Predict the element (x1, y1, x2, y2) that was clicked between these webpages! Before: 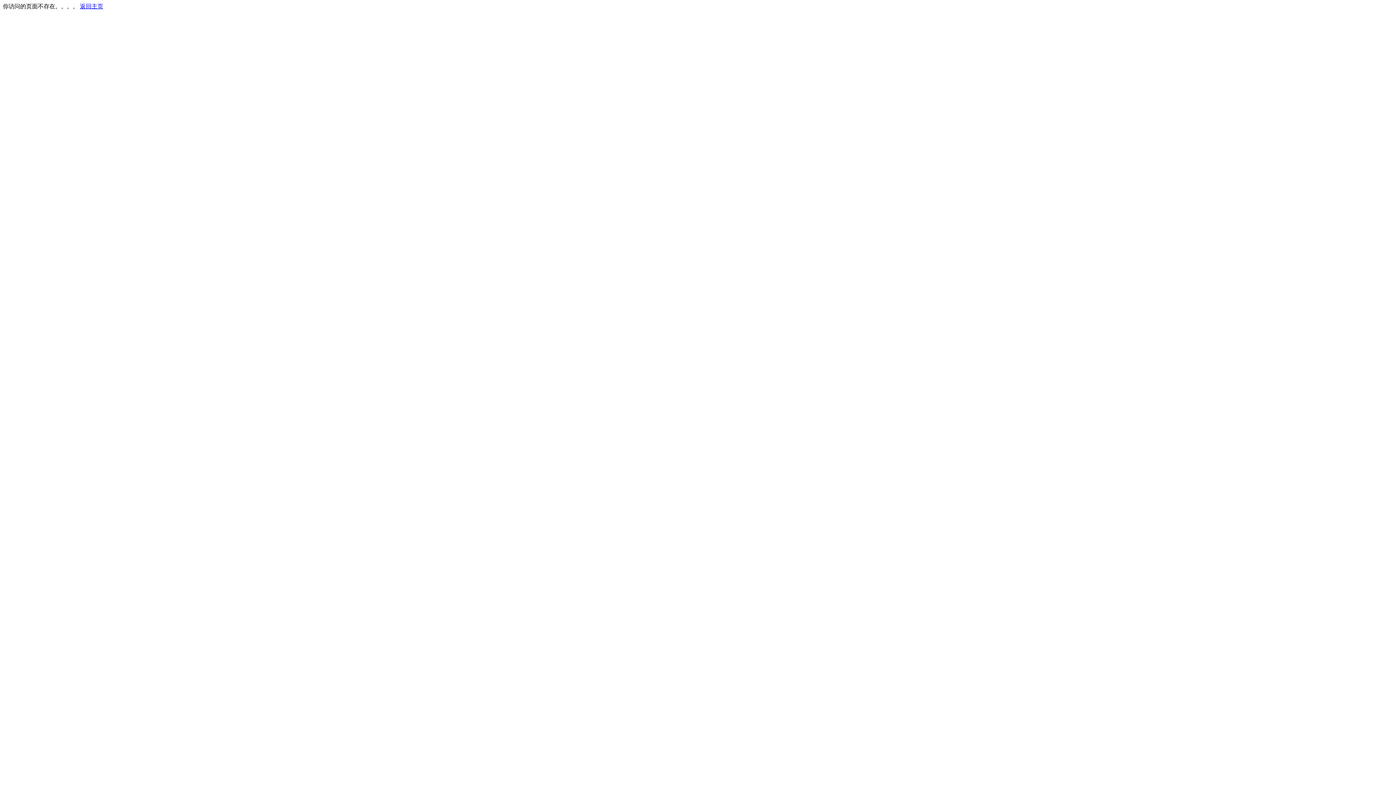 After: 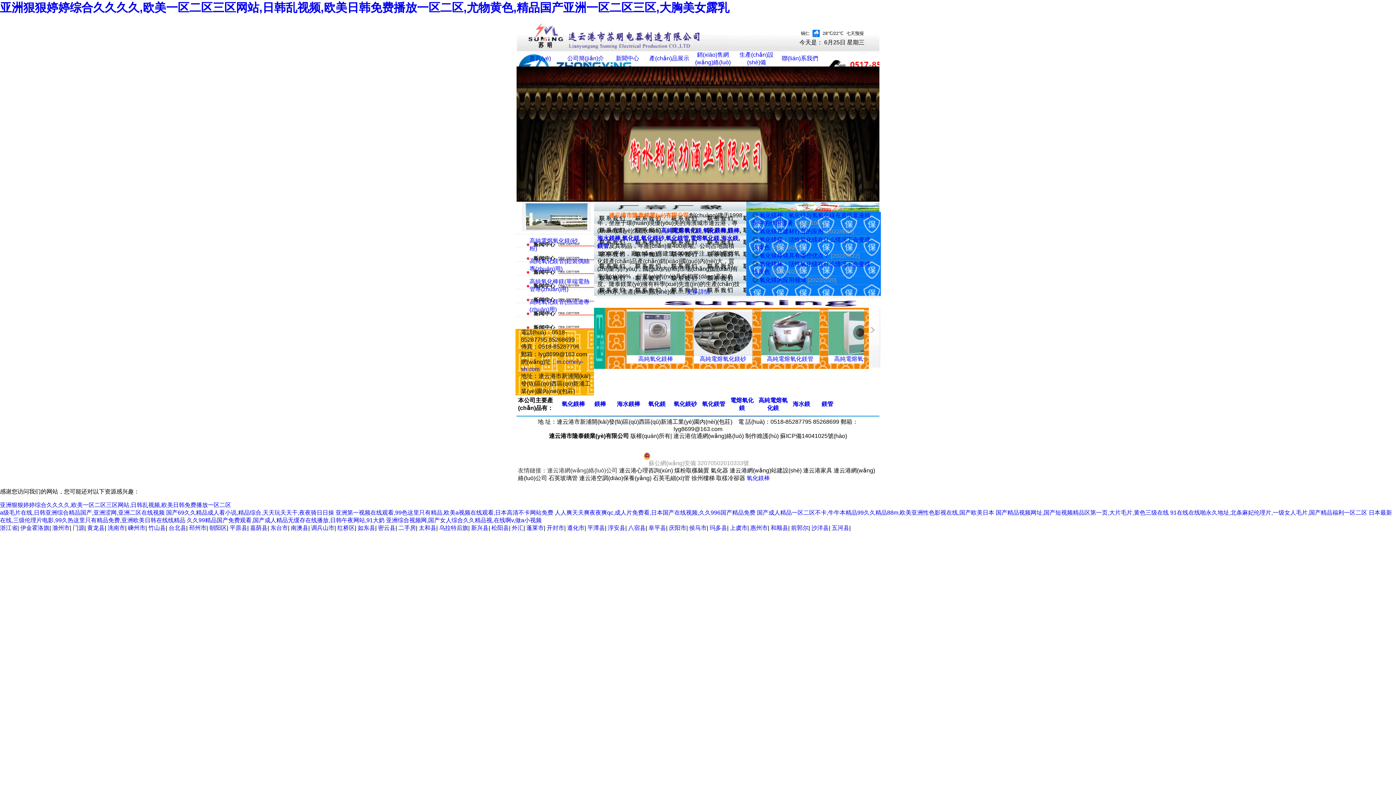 Action: bbox: (80, 3, 103, 9) label: 返回主页